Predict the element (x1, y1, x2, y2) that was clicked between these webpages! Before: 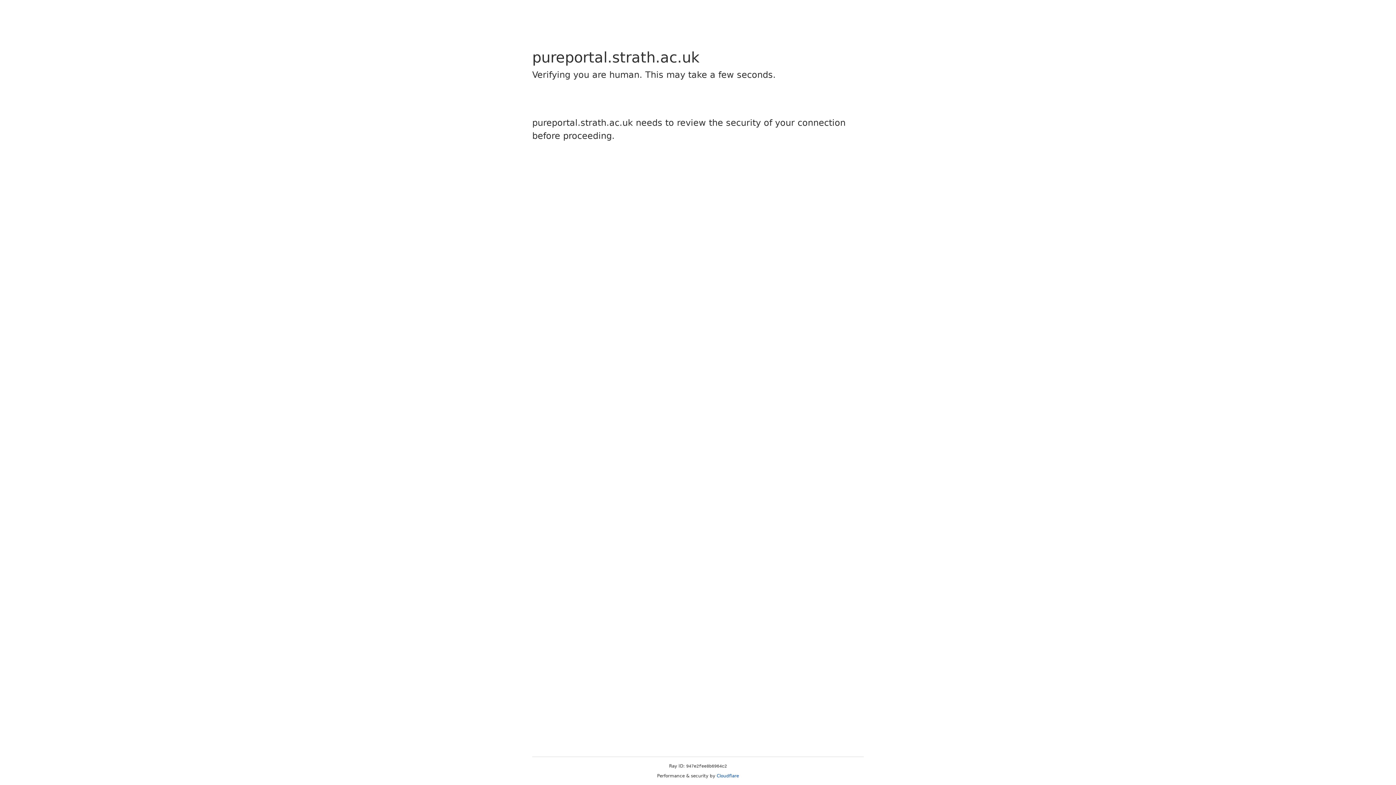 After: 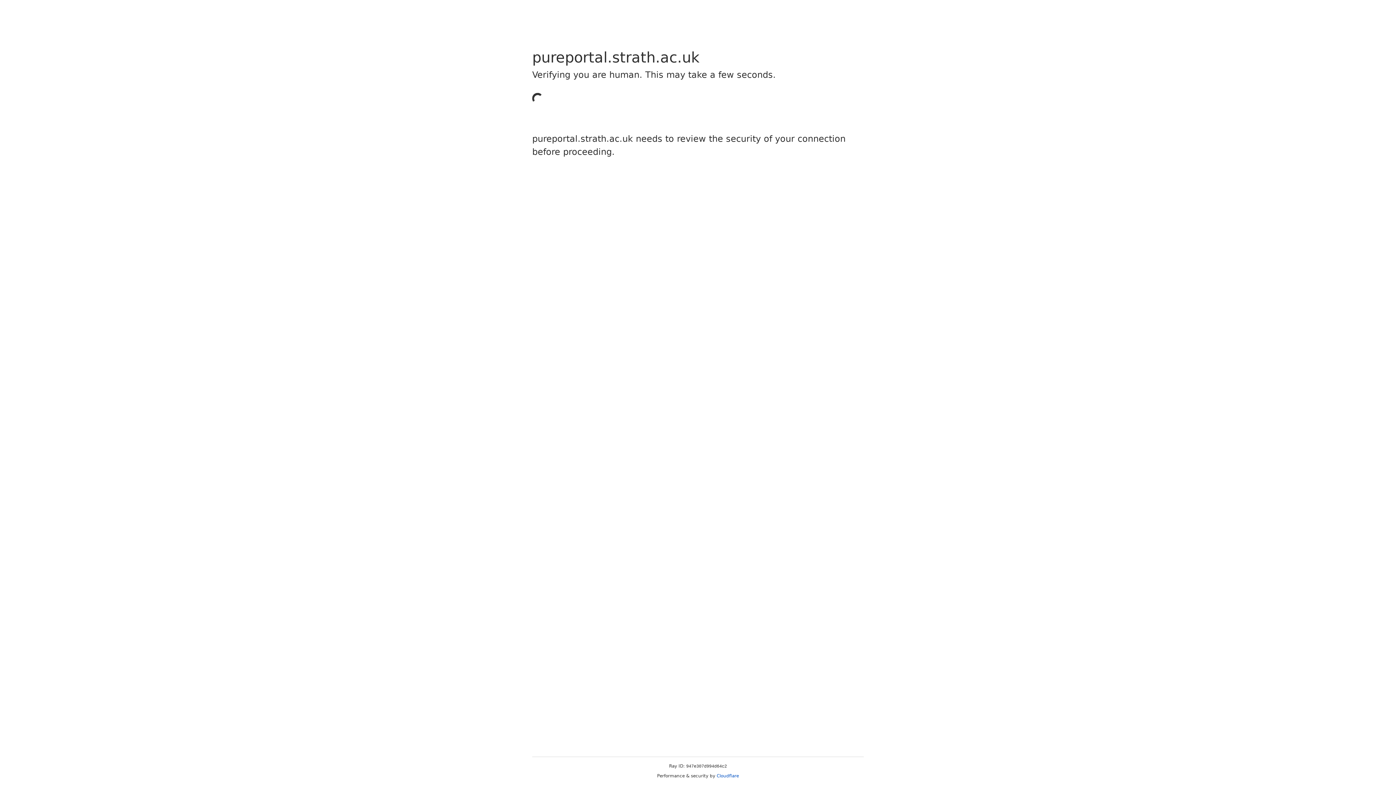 Action: label: Cloudflare bbox: (716, 773, 739, 778)